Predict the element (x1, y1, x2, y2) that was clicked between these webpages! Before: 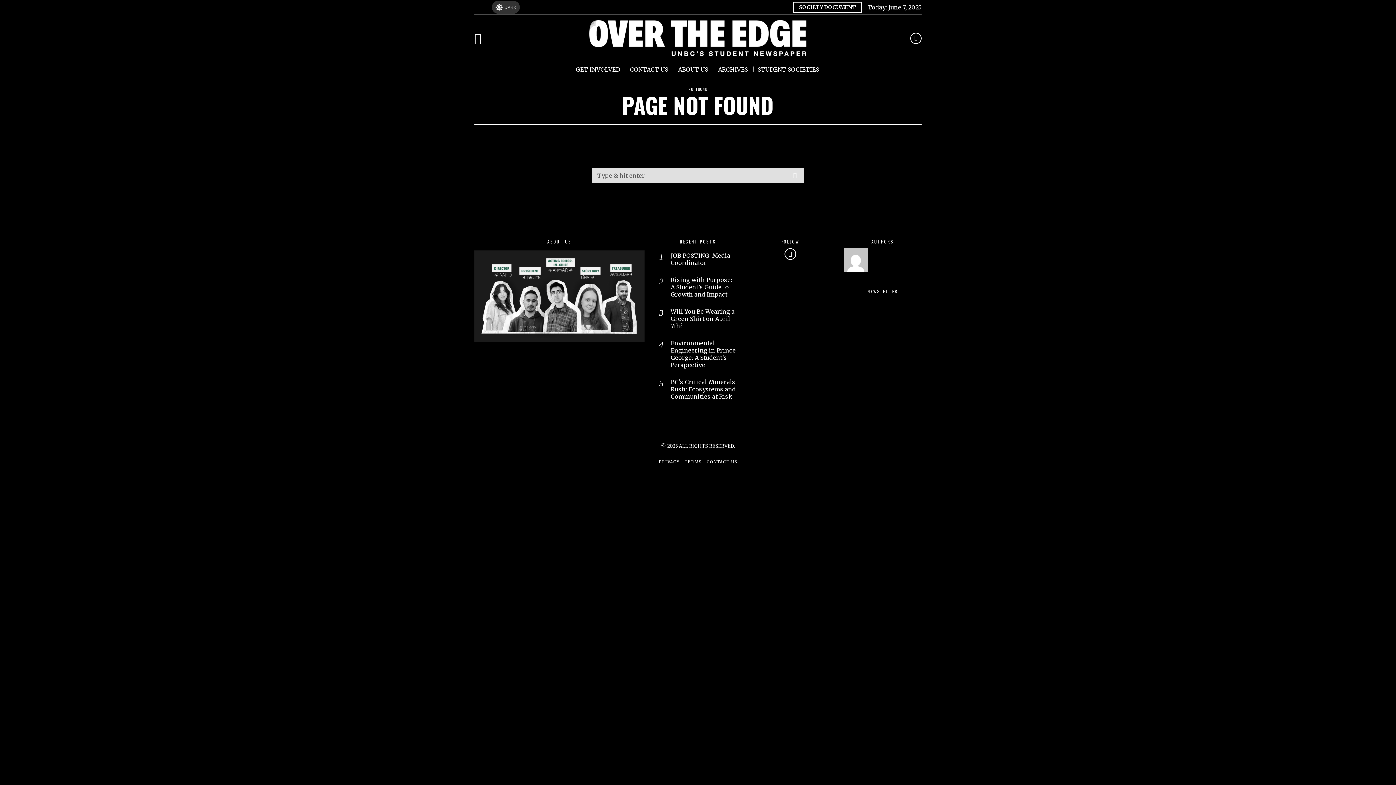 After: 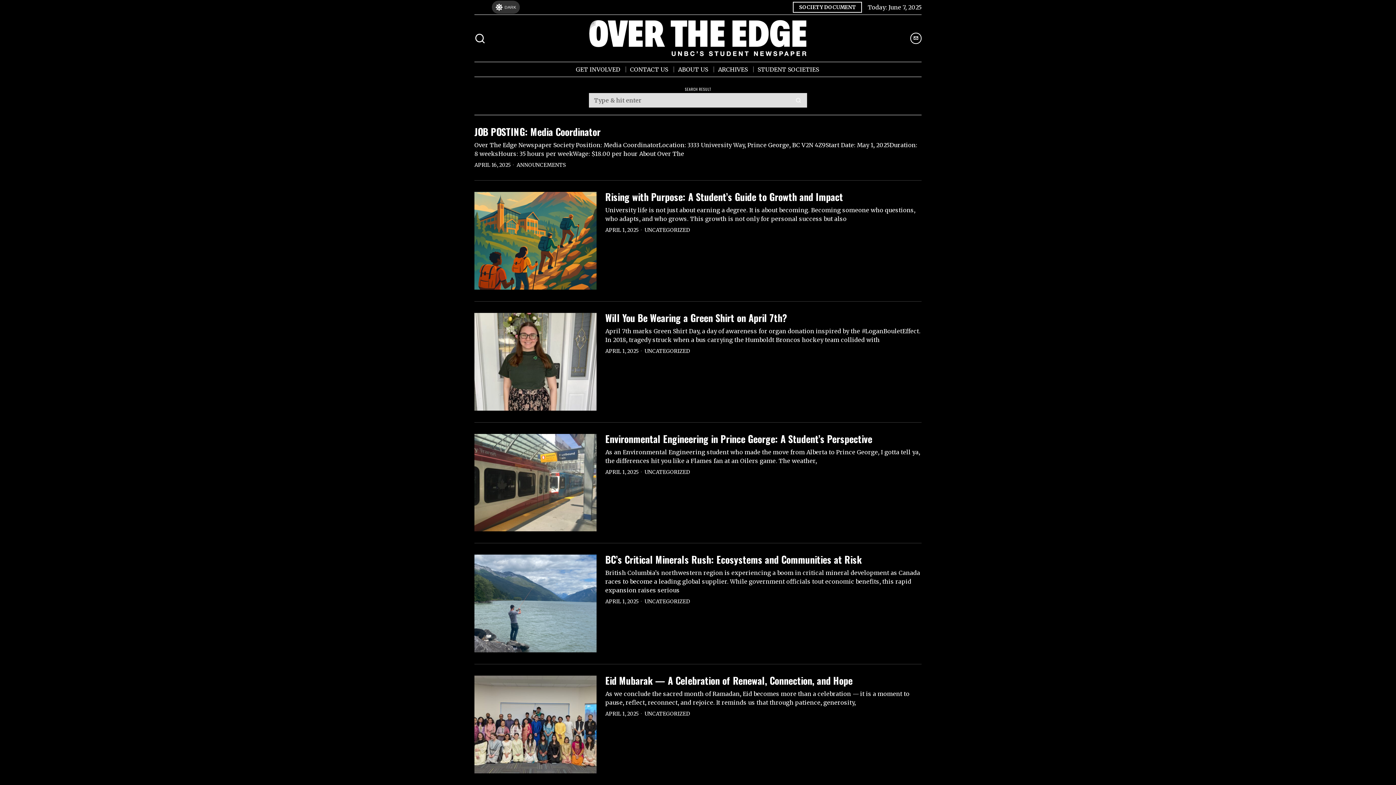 Action: bbox: (786, 166, 804, 184)